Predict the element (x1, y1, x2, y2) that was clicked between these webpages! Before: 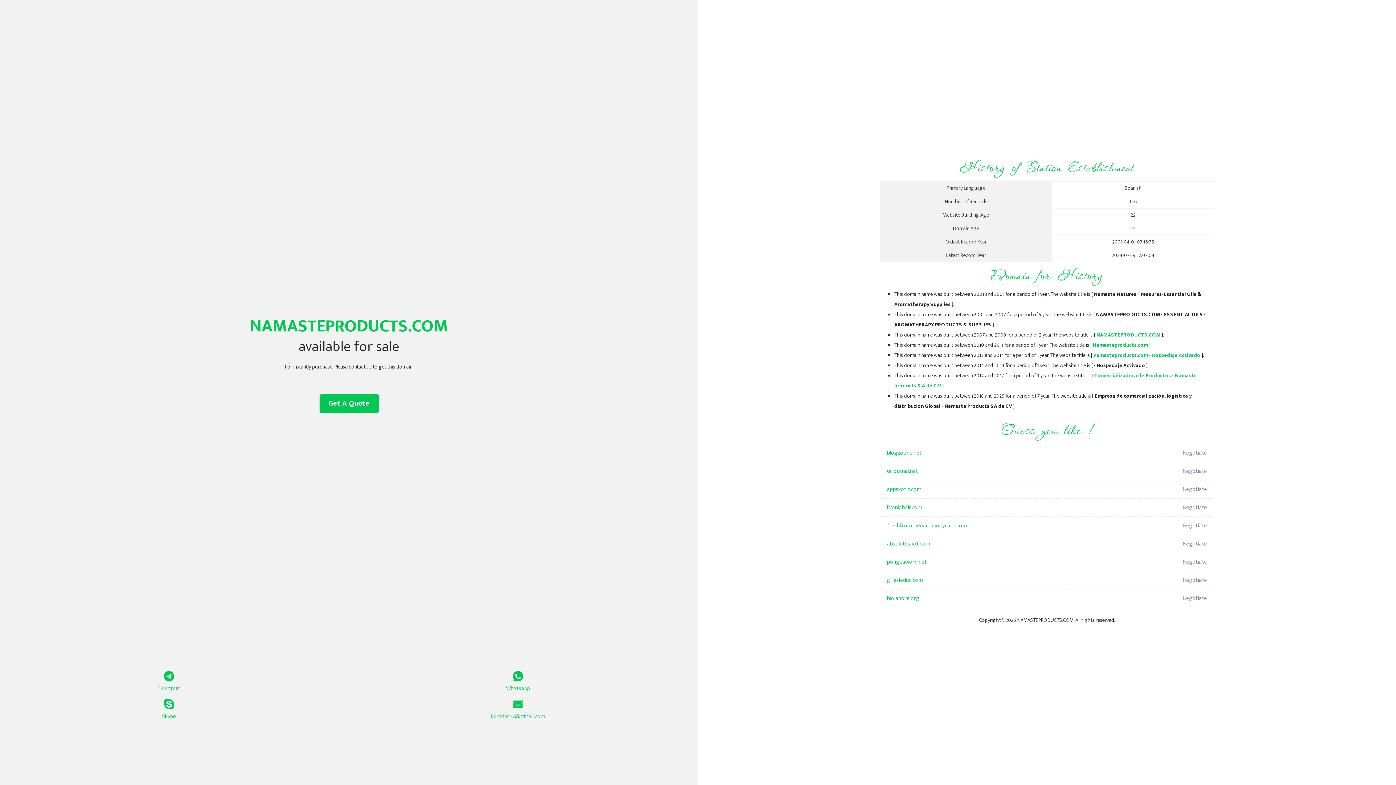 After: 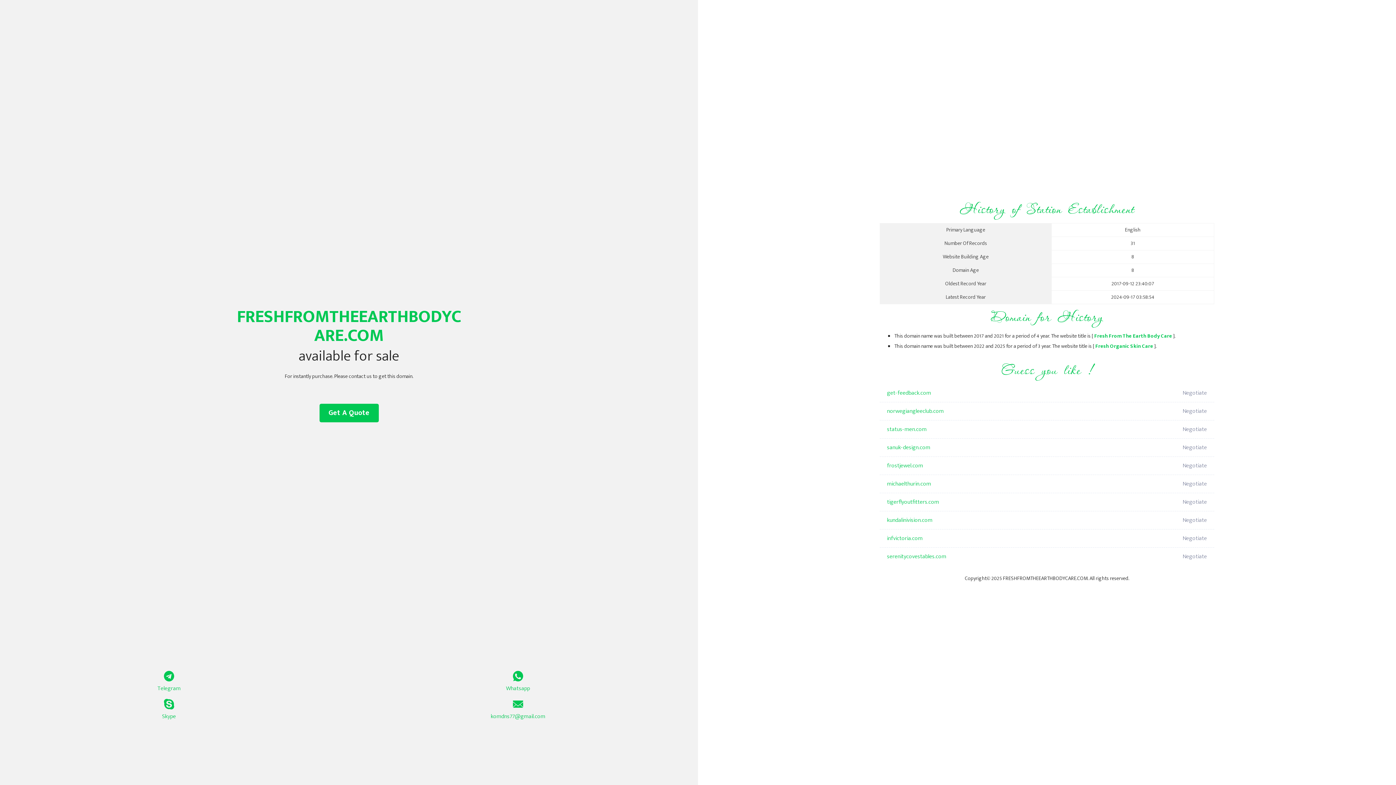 Action: label: freshfromtheearthbodycare.com bbox: (887, 517, 1098, 535)